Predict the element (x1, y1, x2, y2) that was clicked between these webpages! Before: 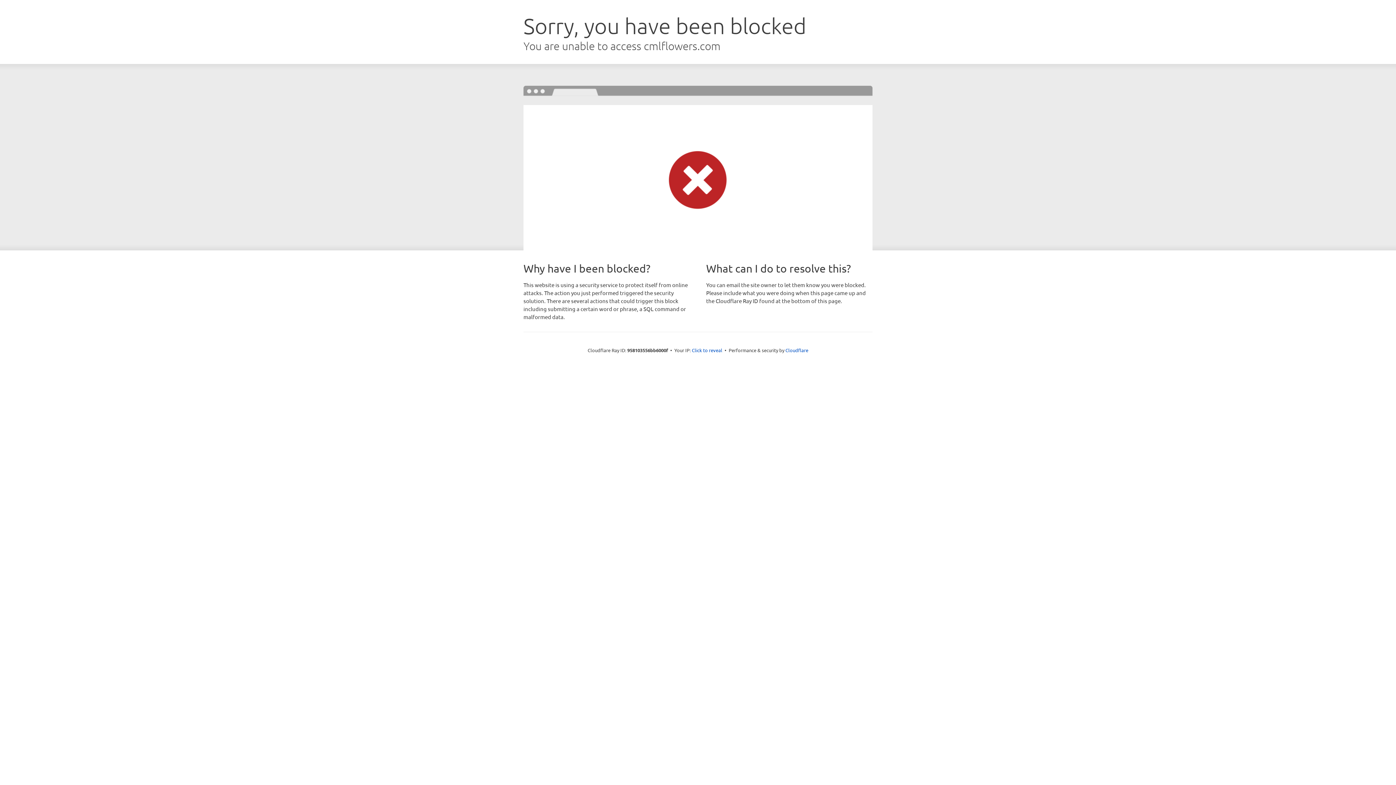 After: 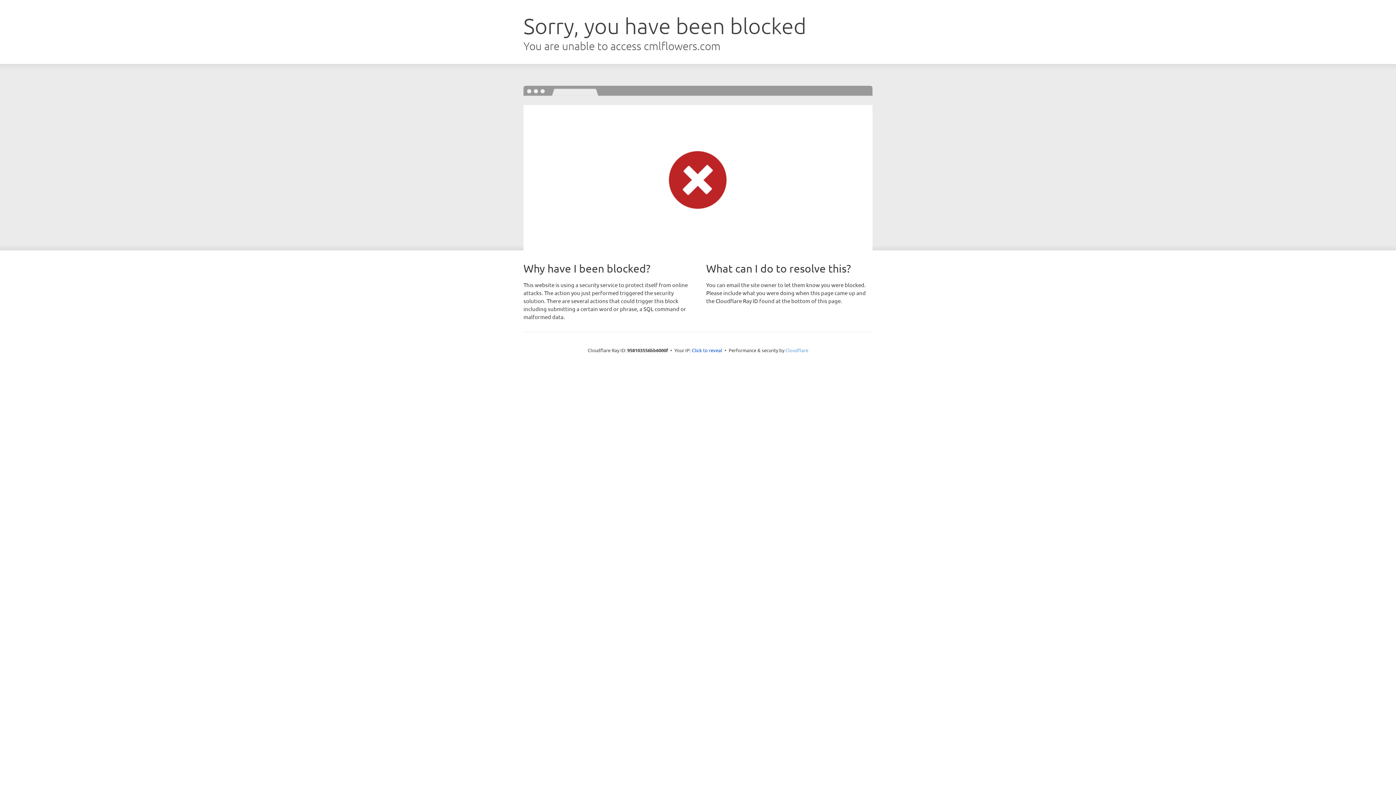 Action: label: Cloudflare bbox: (785, 347, 808, 353)